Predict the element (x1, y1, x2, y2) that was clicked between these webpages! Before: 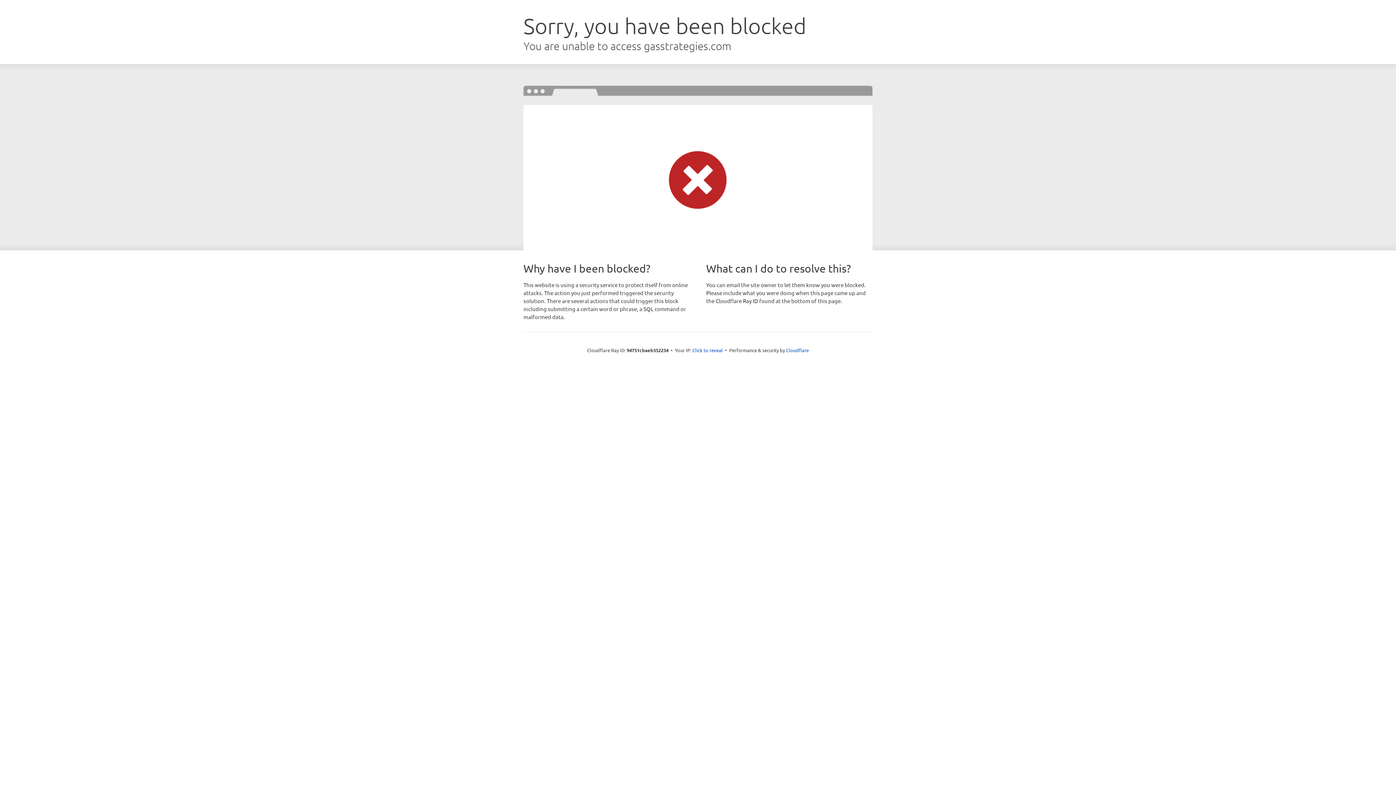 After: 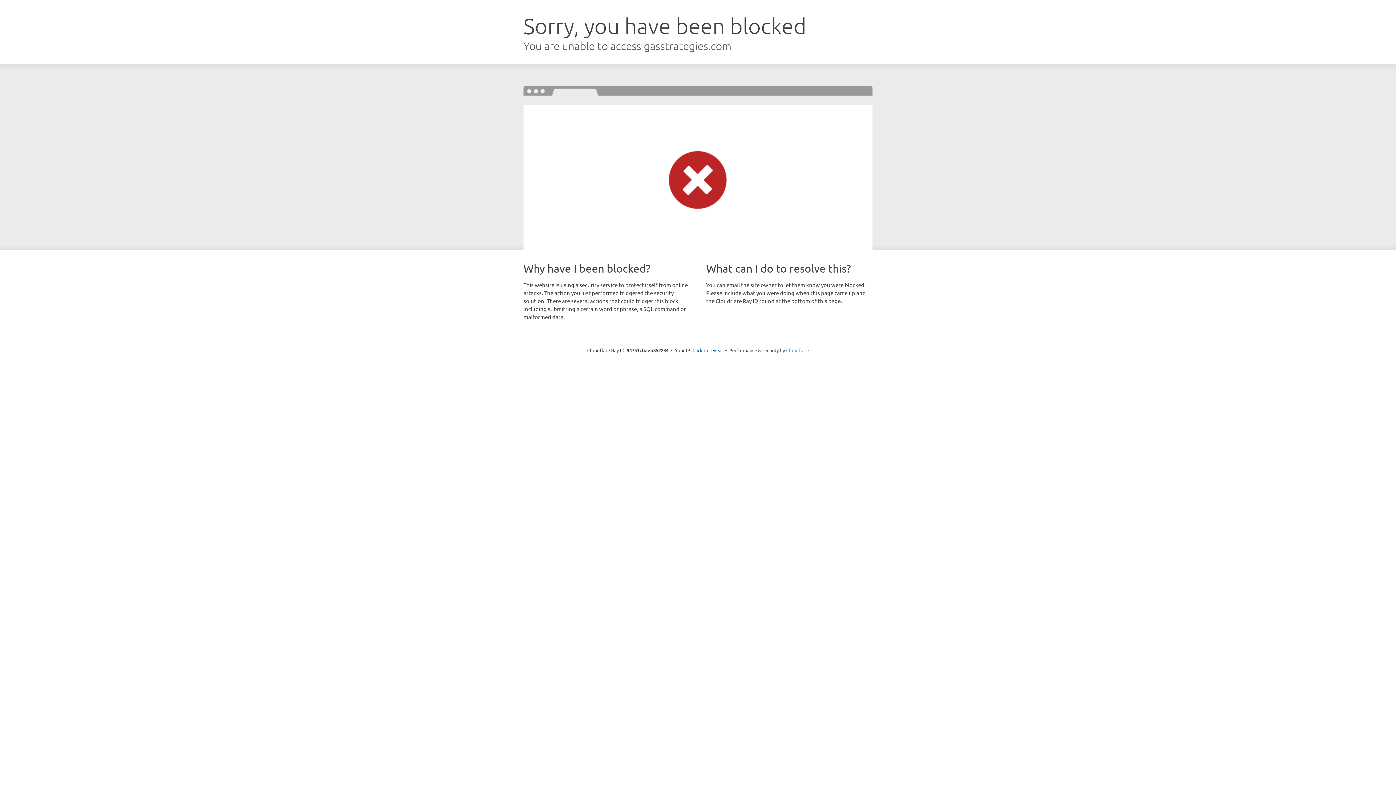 Action: bbox: (786, 347, 809, 353) label: Cloudflare